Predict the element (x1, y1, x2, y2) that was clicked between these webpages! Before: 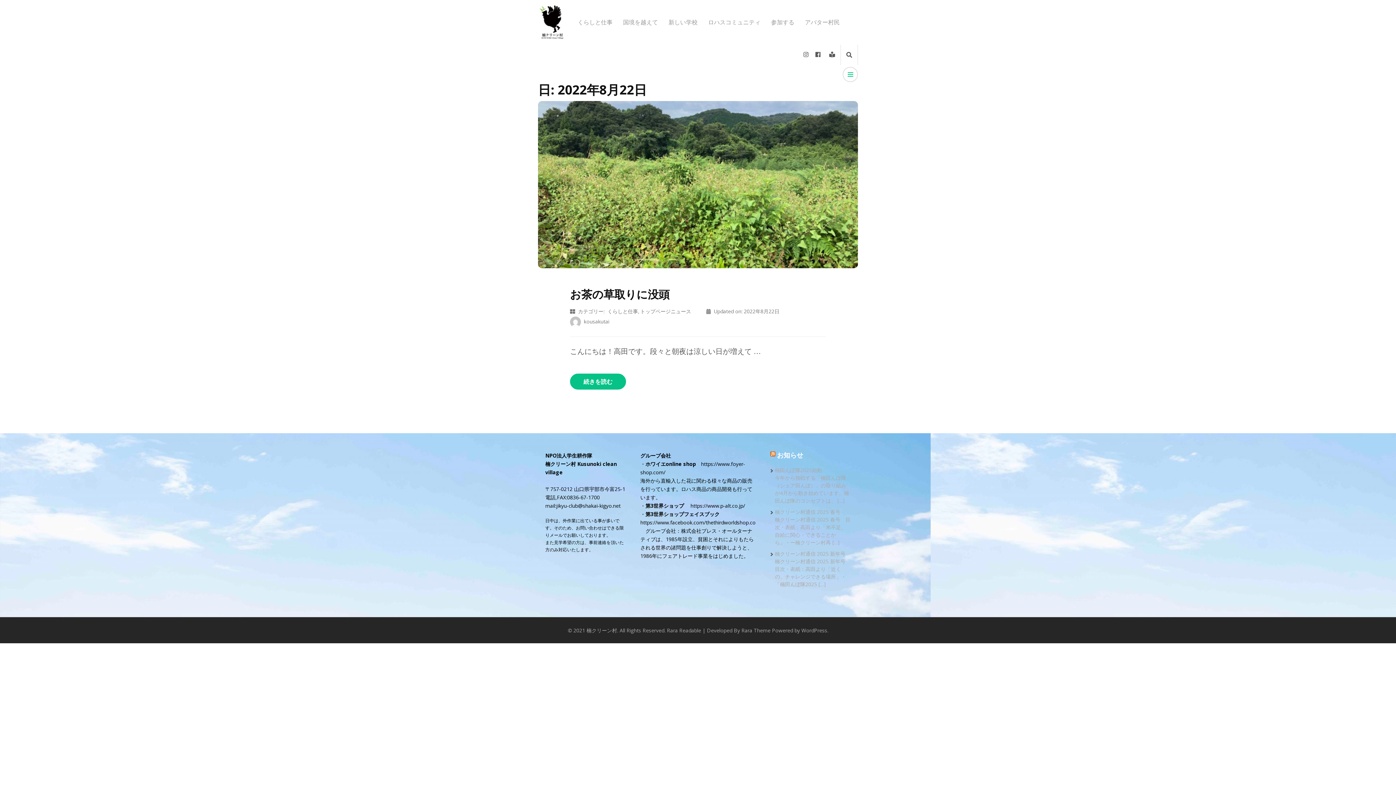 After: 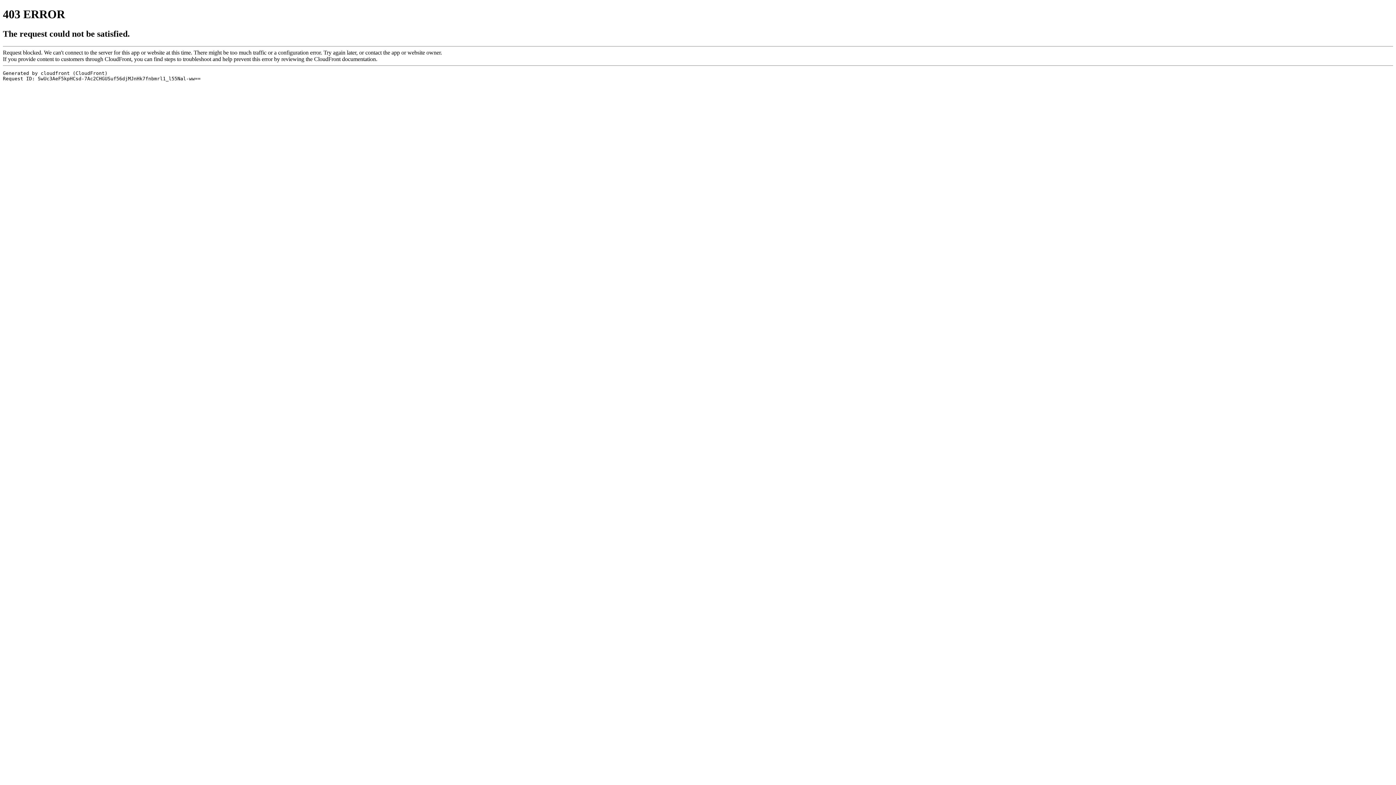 Action: label: お知らせ bbox: (777, 451, 803, 459)